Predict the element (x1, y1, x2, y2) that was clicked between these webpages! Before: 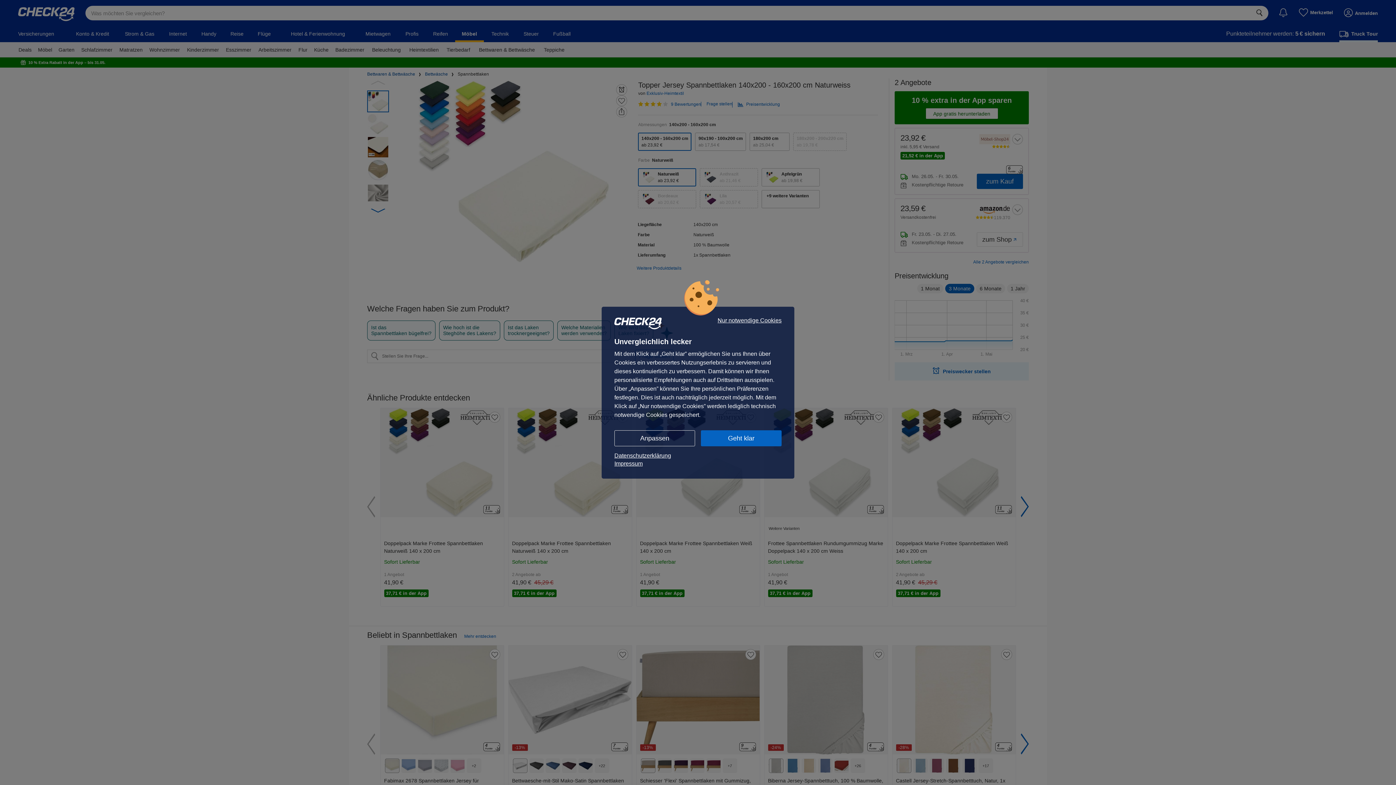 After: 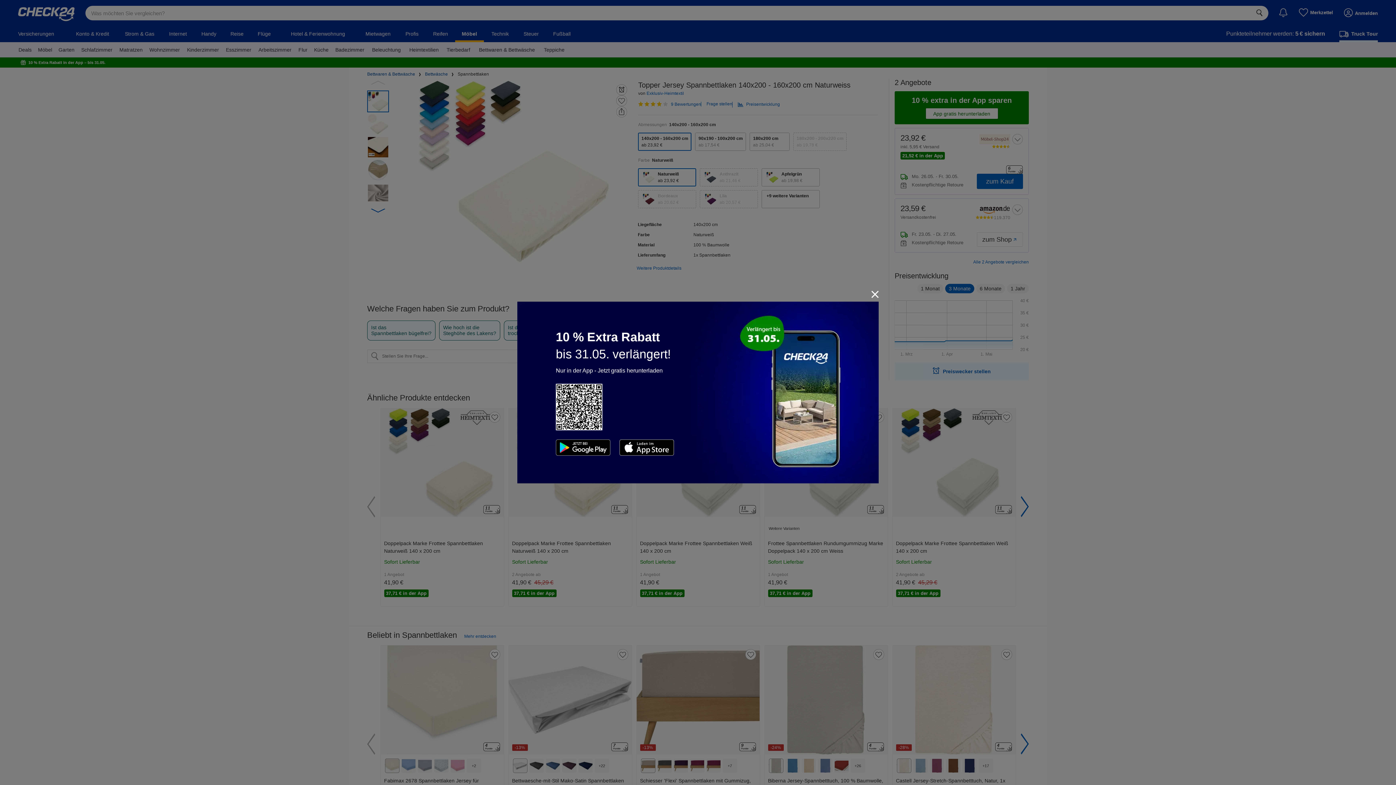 Action: label: Nur notwendige Cookies bbox: (717, 317, 781, 323)